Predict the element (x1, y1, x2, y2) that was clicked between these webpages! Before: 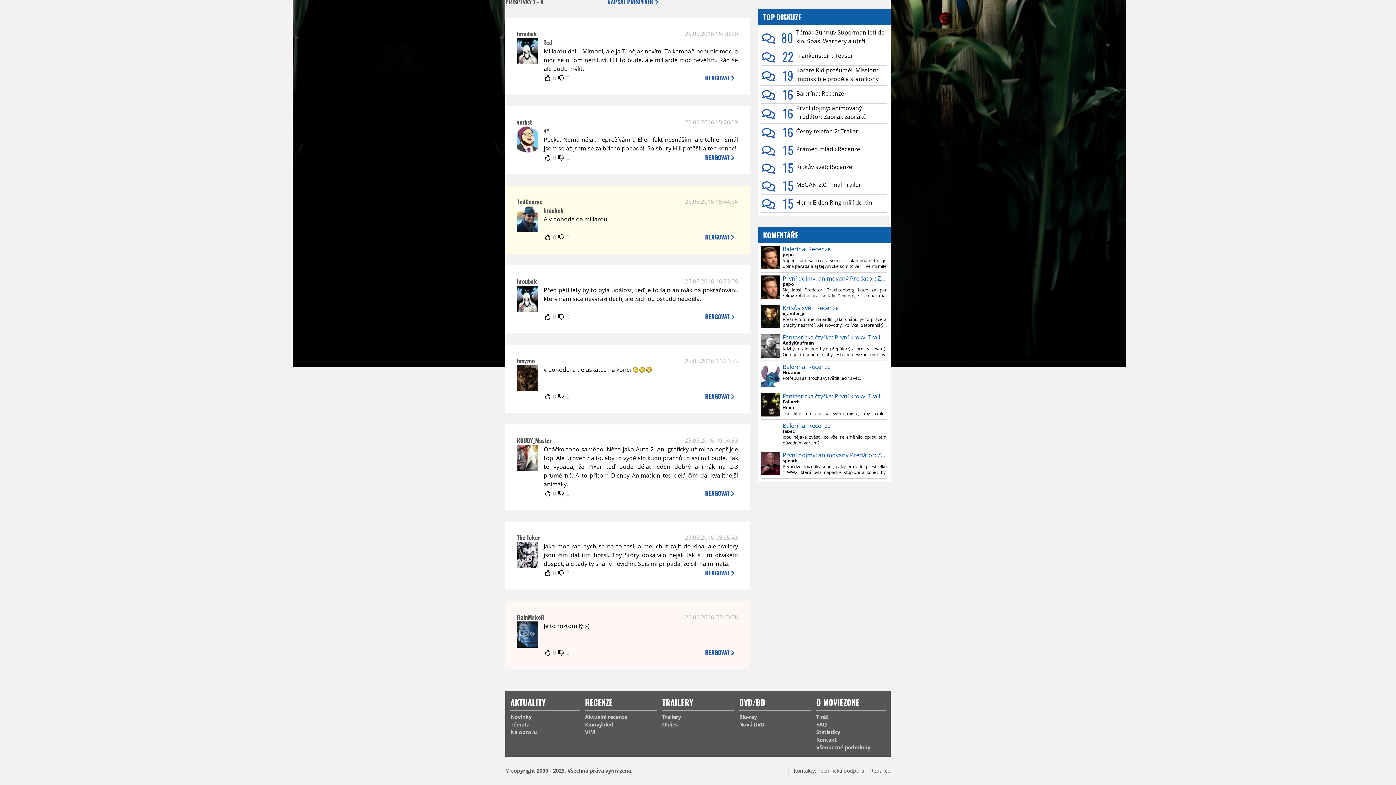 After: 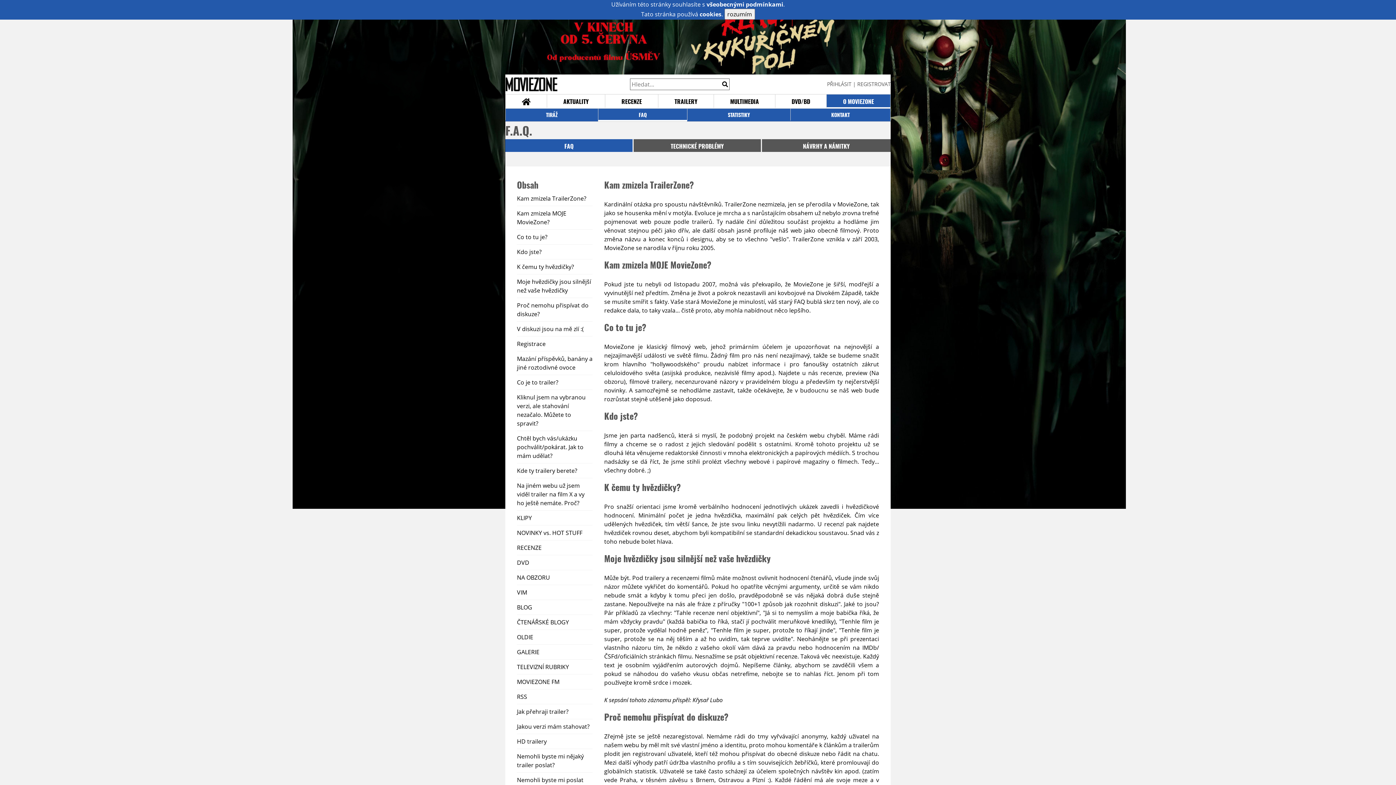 Action: label: FAQ bbox: (816, 721, 885, 728)